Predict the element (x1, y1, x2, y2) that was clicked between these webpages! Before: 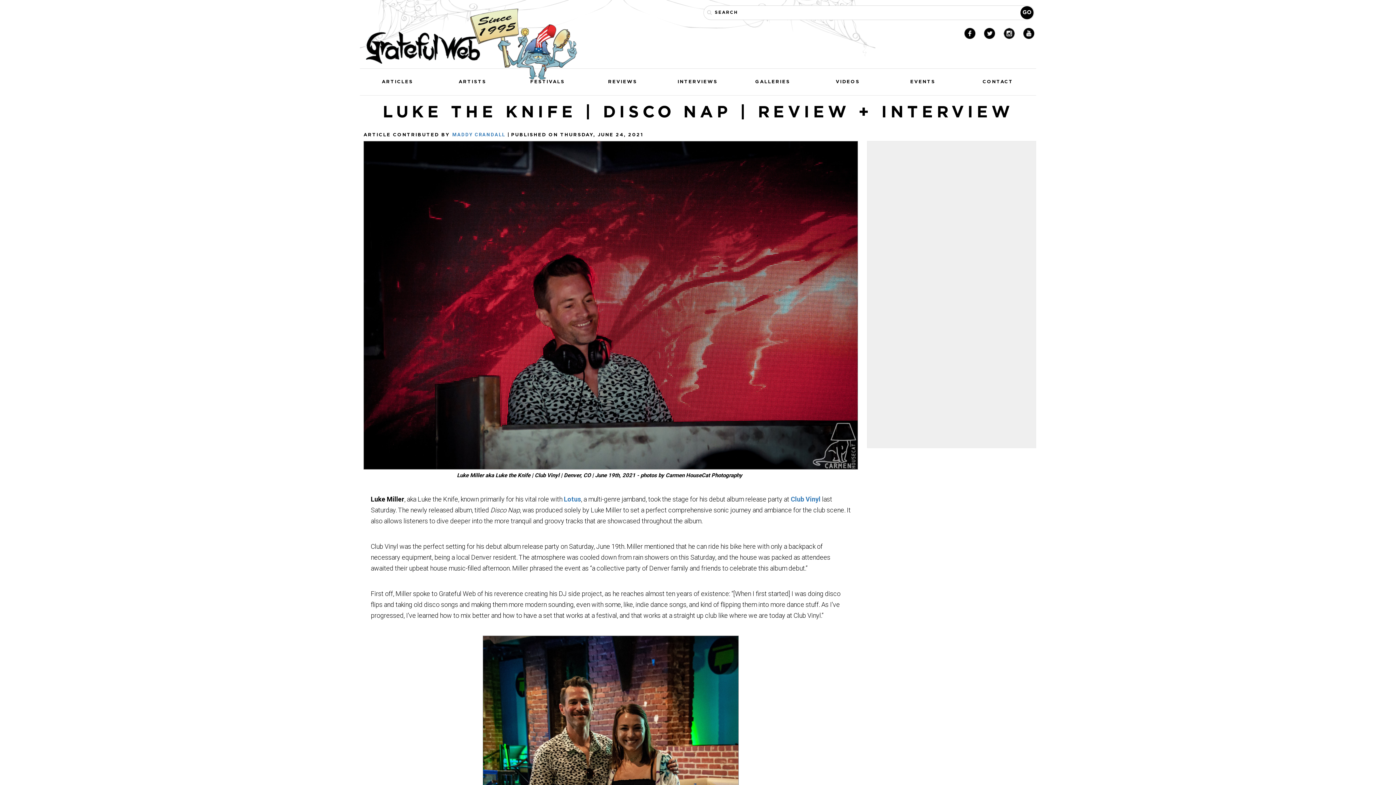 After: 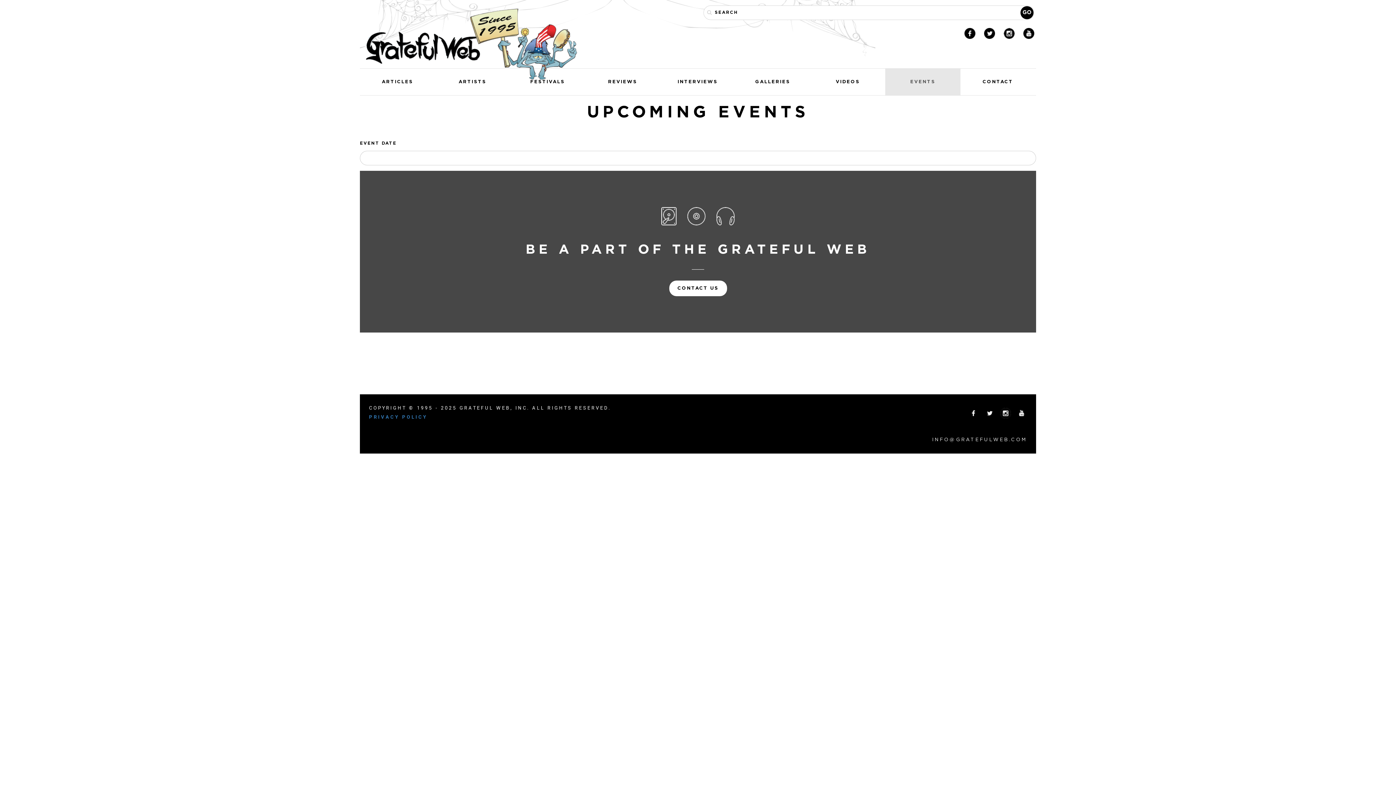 Action: bbox: (885, 68, 960, 95) label: EVENTS